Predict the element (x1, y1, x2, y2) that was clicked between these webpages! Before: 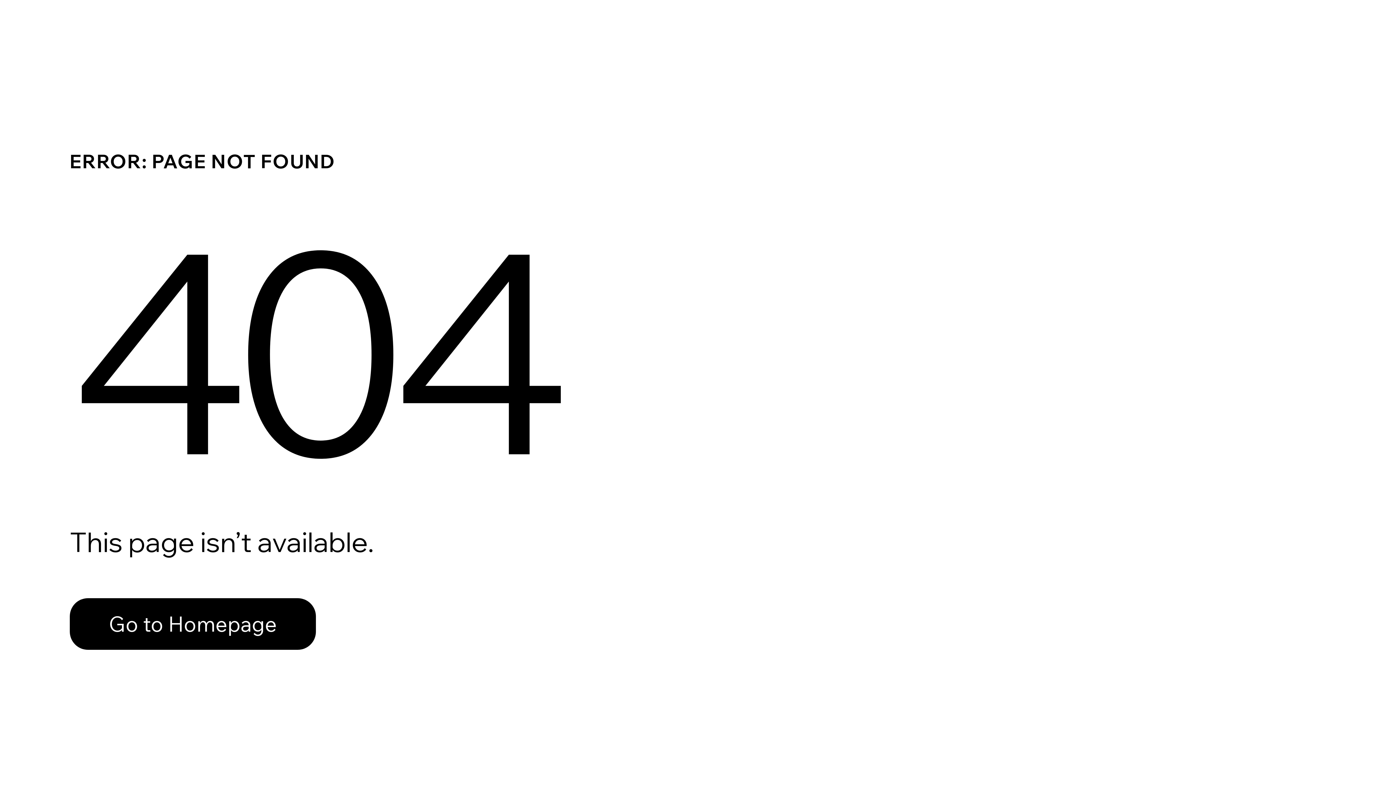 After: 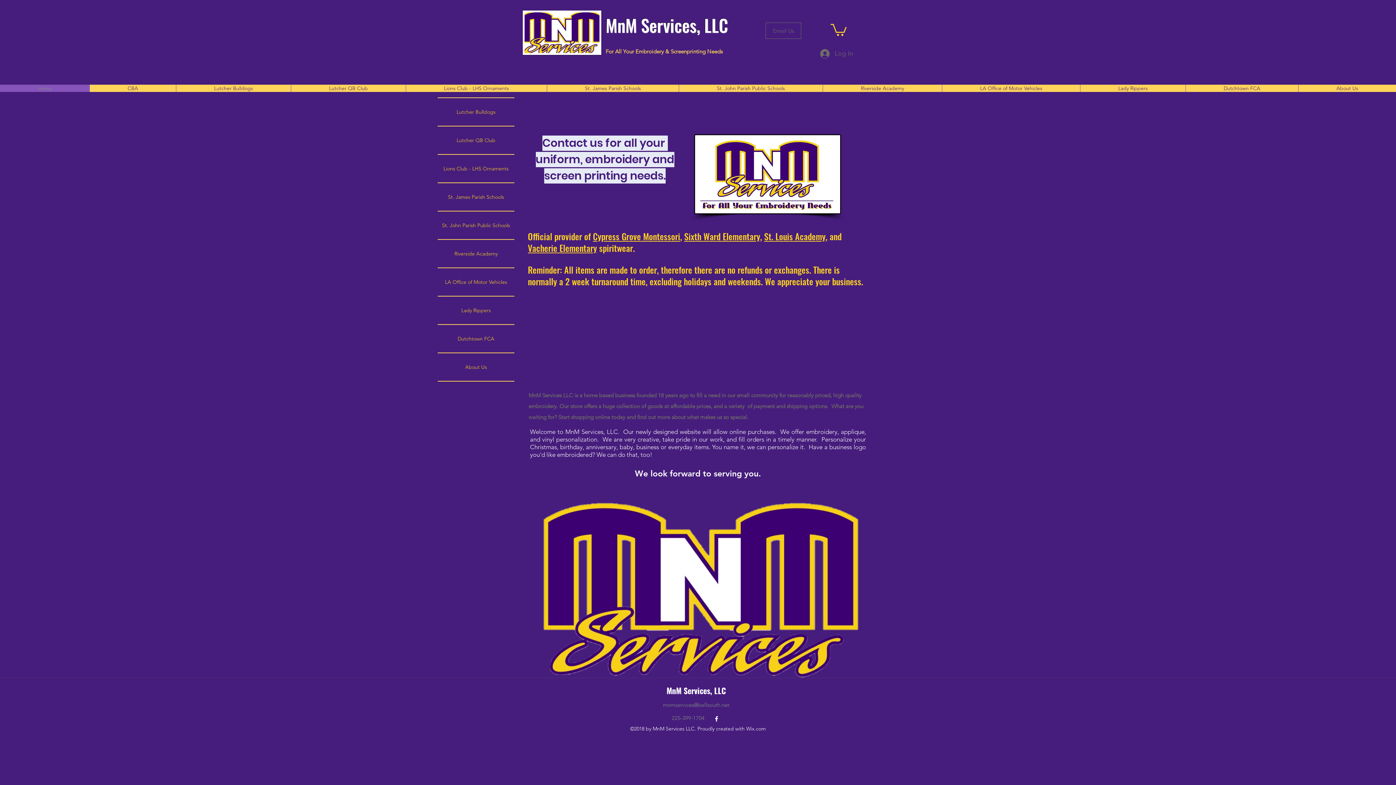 Action: label: Go to Homepage bbox: (69, 598, 316, 650)